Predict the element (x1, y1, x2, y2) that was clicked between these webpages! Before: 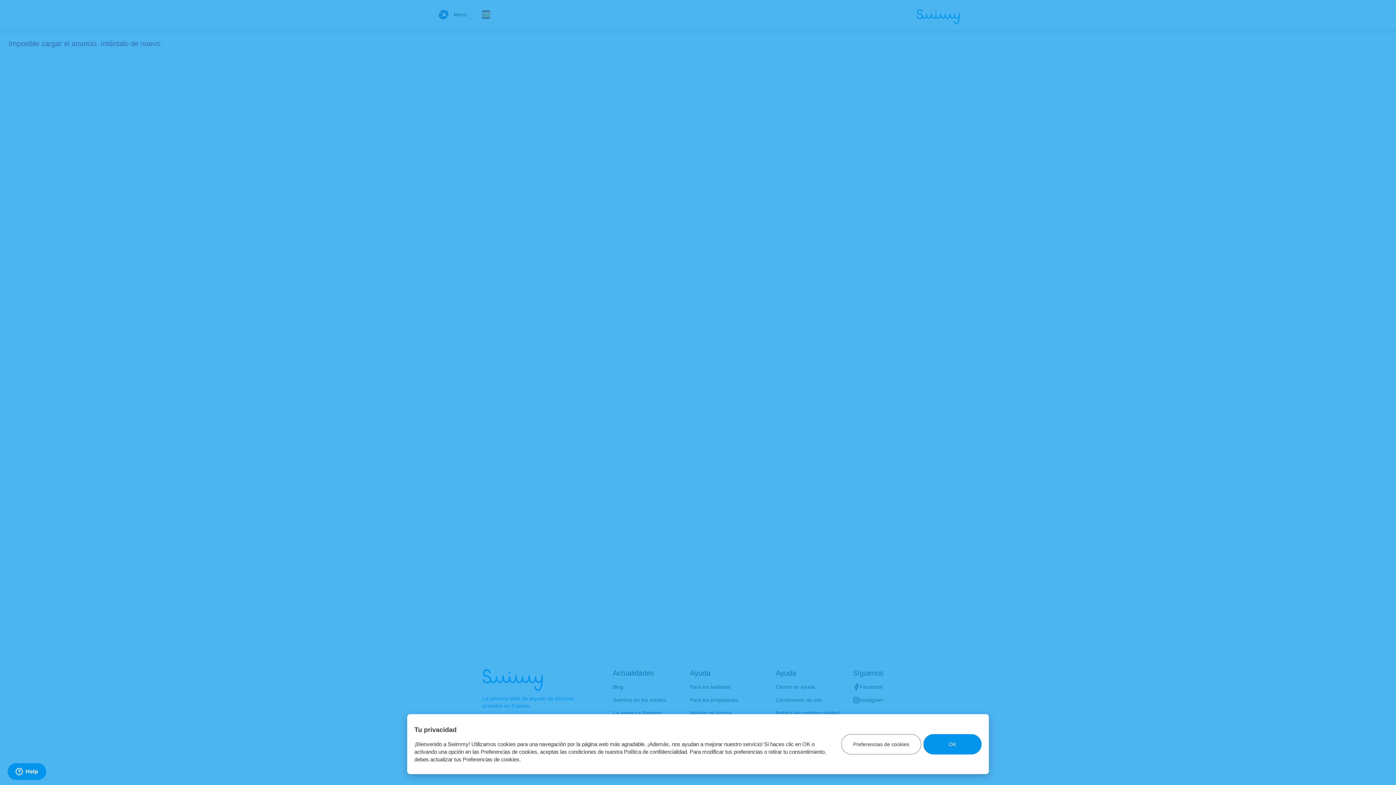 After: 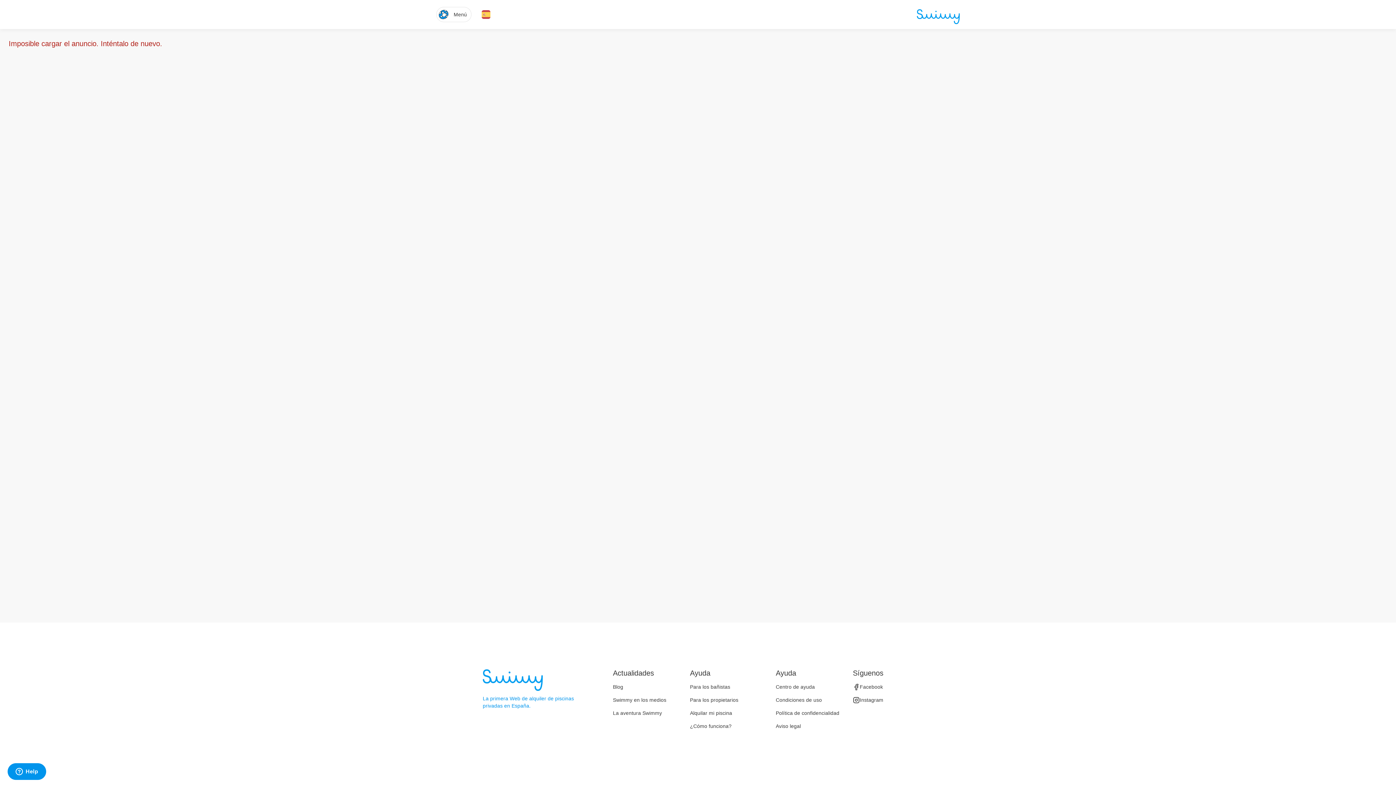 Action: bbox: (923, 734, 981, 754) label: OK